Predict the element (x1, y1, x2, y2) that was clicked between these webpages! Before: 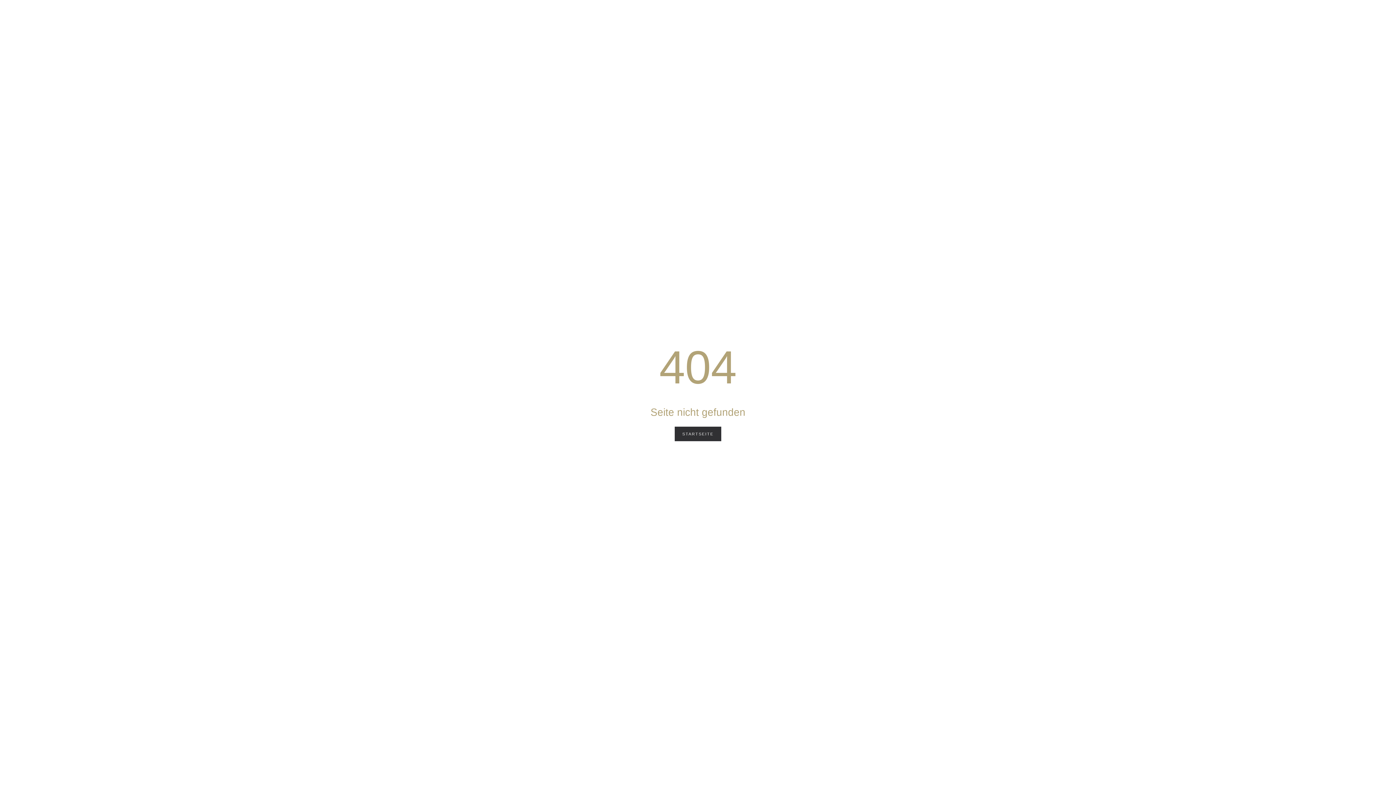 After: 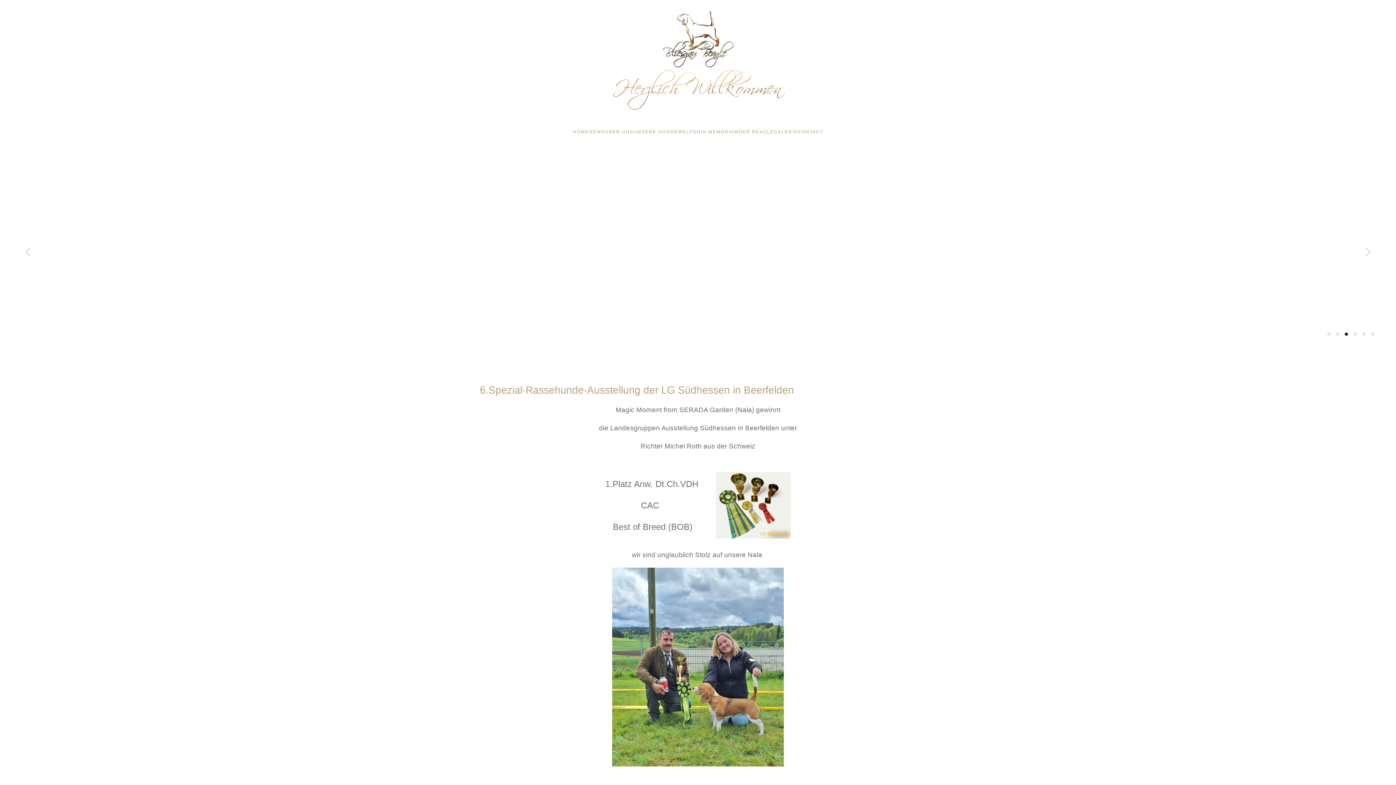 Action: bbox: (674, 426, 721, 441) label: STARTSEITE